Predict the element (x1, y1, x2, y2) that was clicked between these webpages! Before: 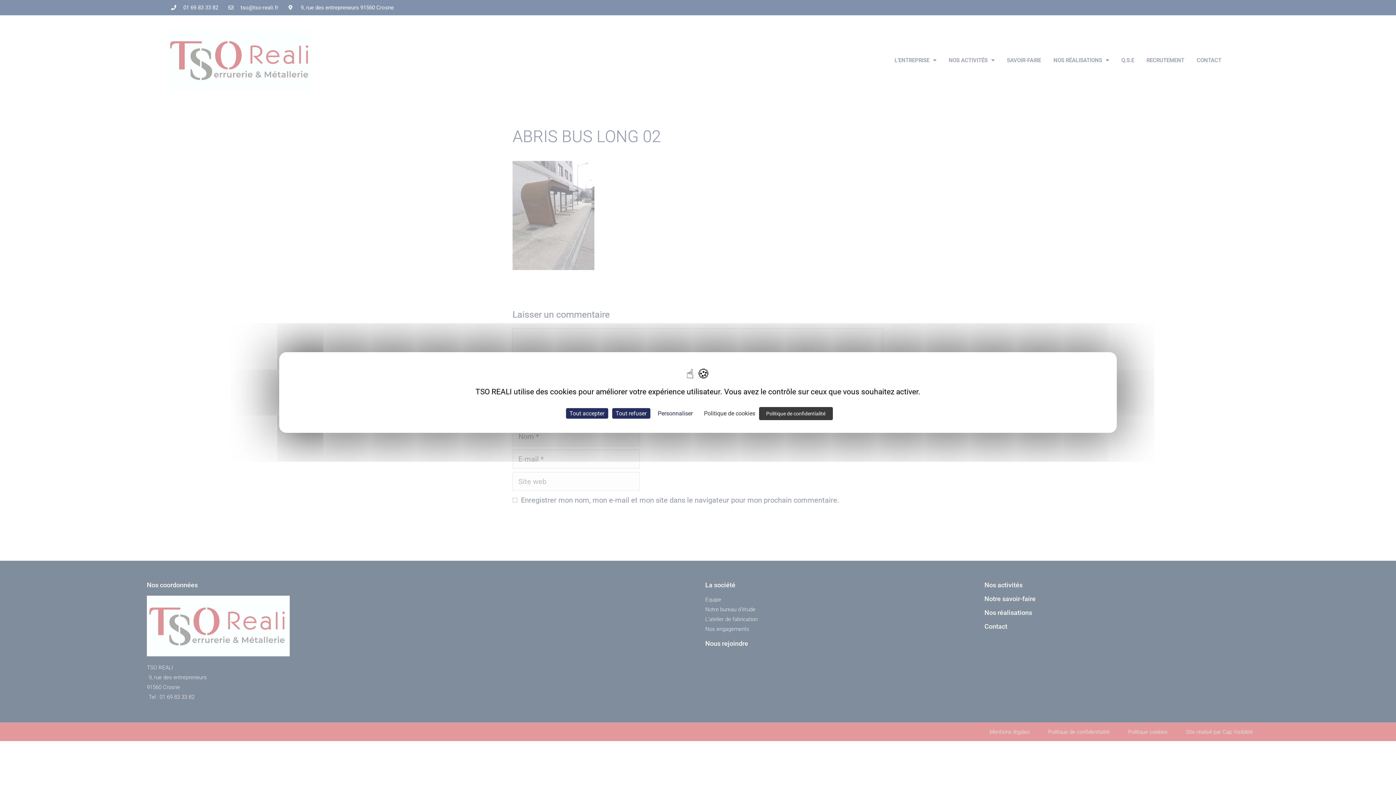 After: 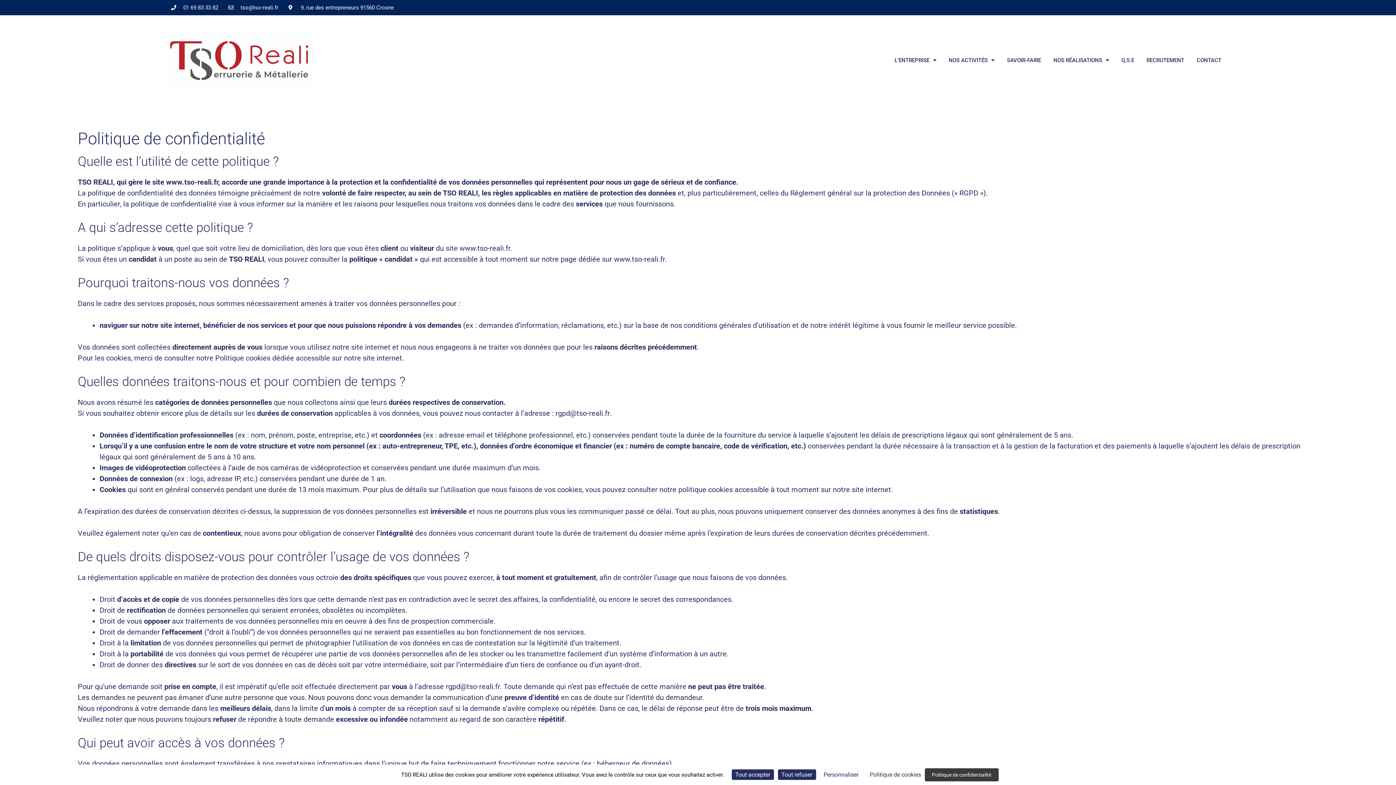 Action: bbox: (759, 407, 832, 420) label: Politique de confidentialité